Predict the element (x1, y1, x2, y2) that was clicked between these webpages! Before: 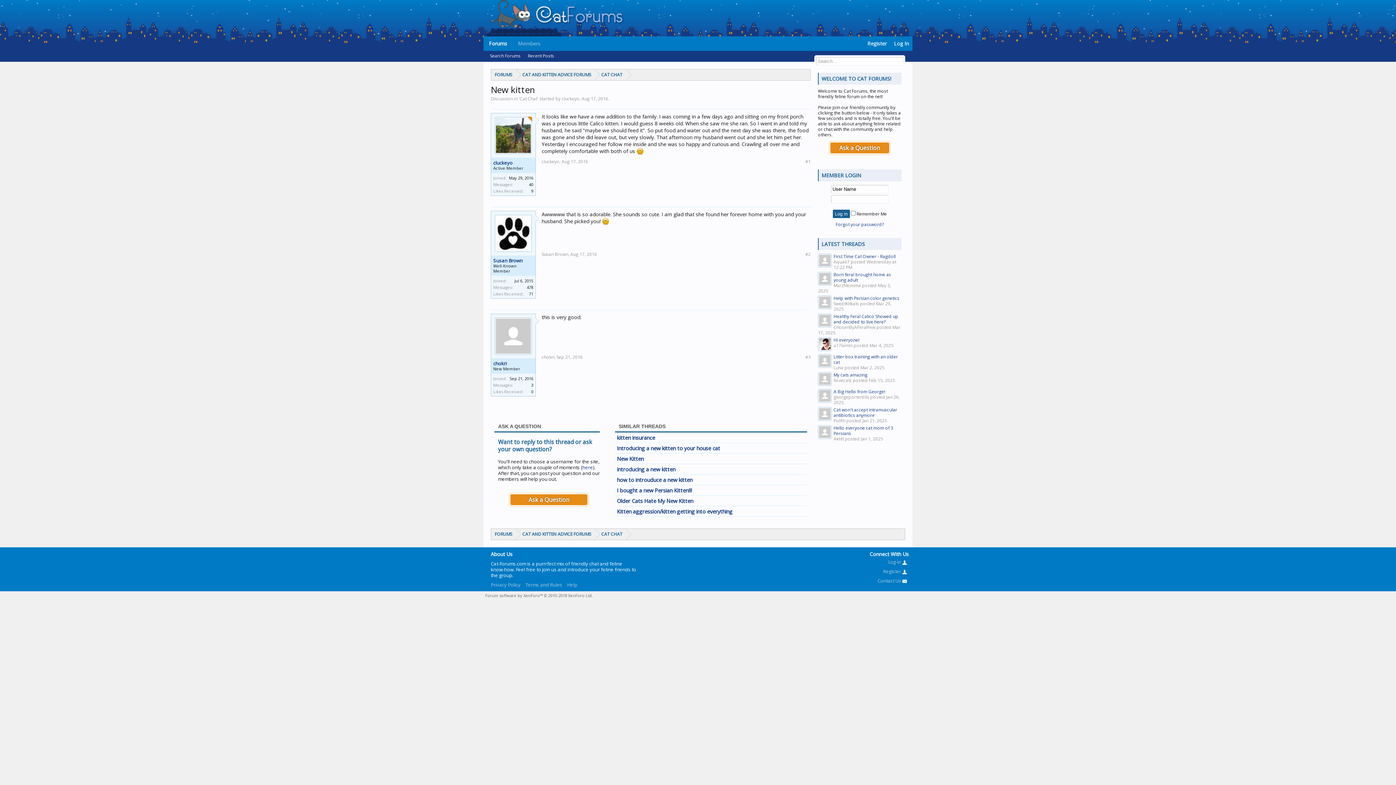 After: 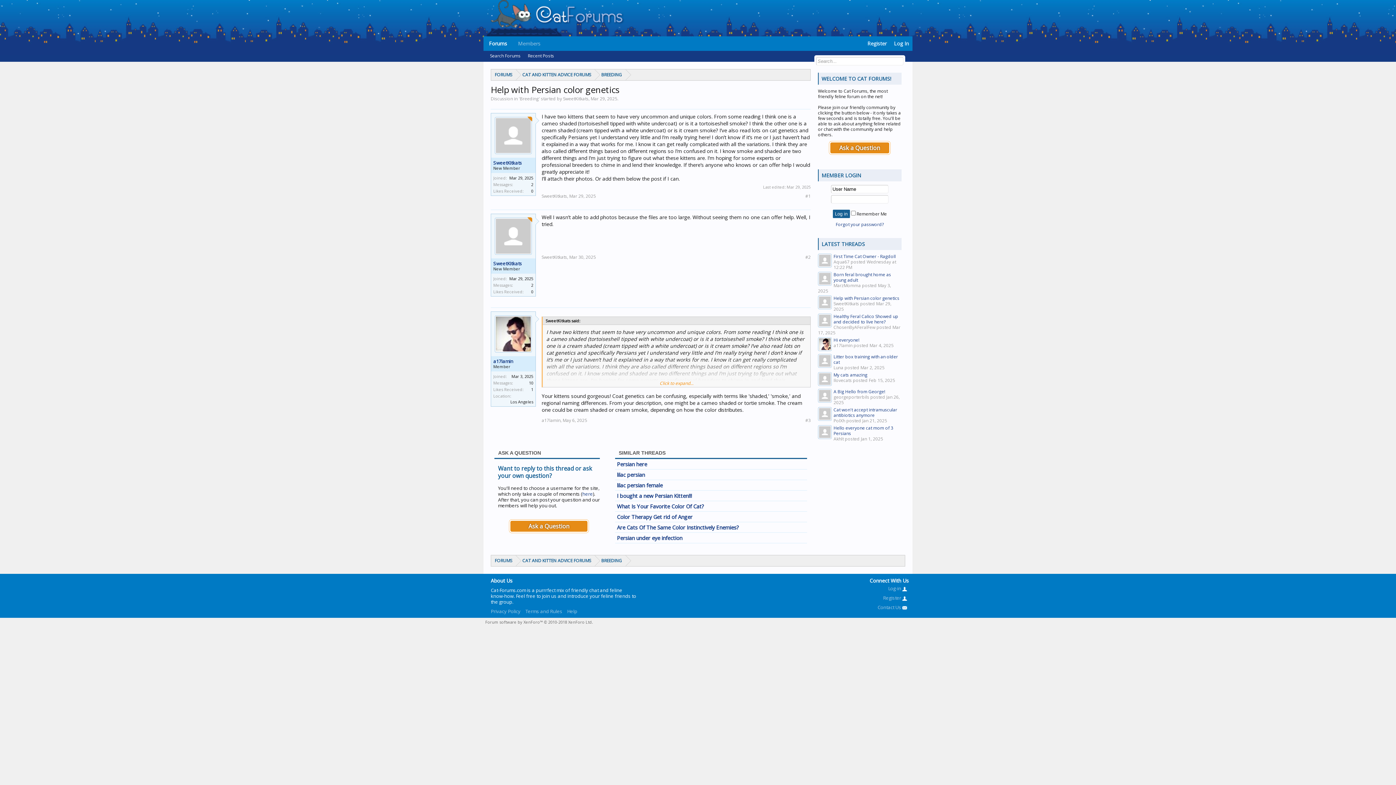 Action: bbox: (833, 295, 899, 301) label: Help with Persian color genetics